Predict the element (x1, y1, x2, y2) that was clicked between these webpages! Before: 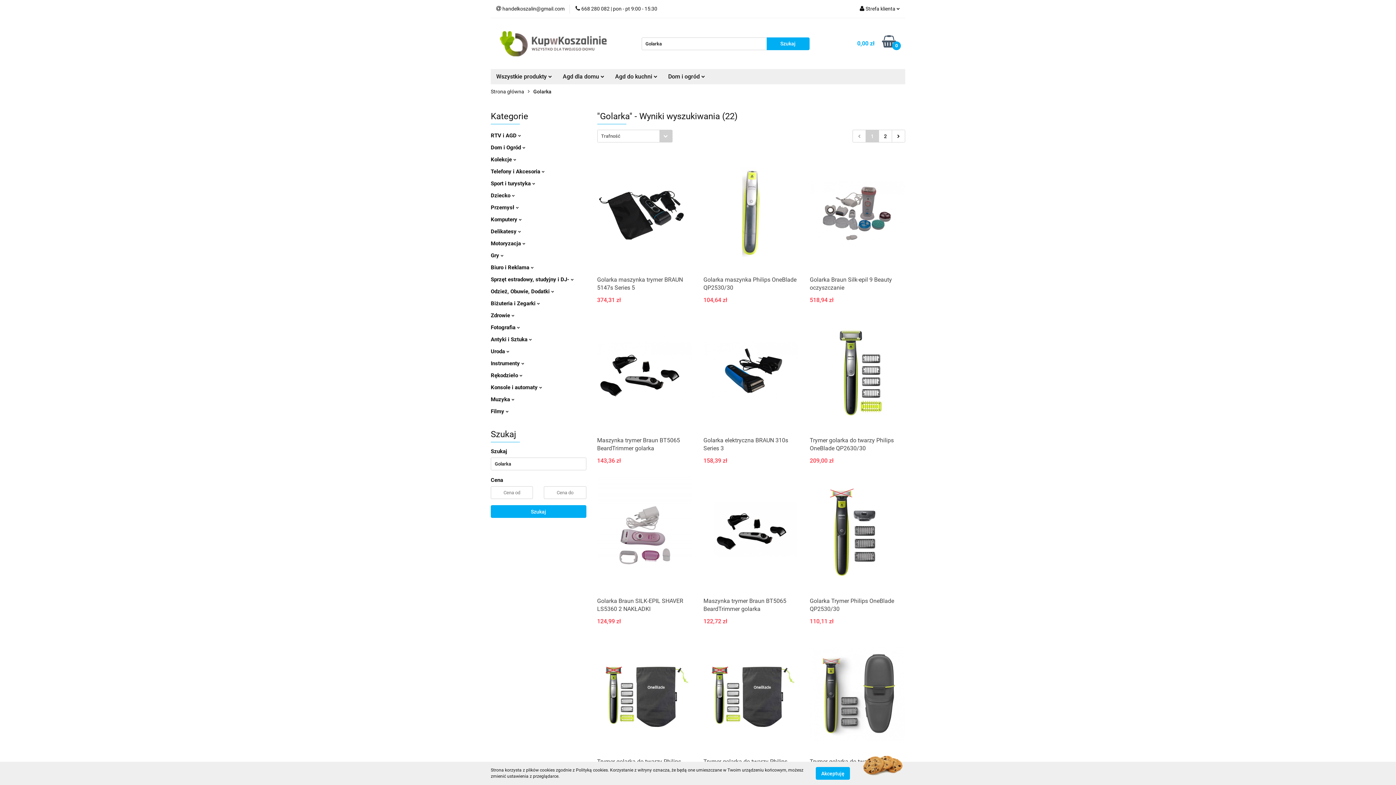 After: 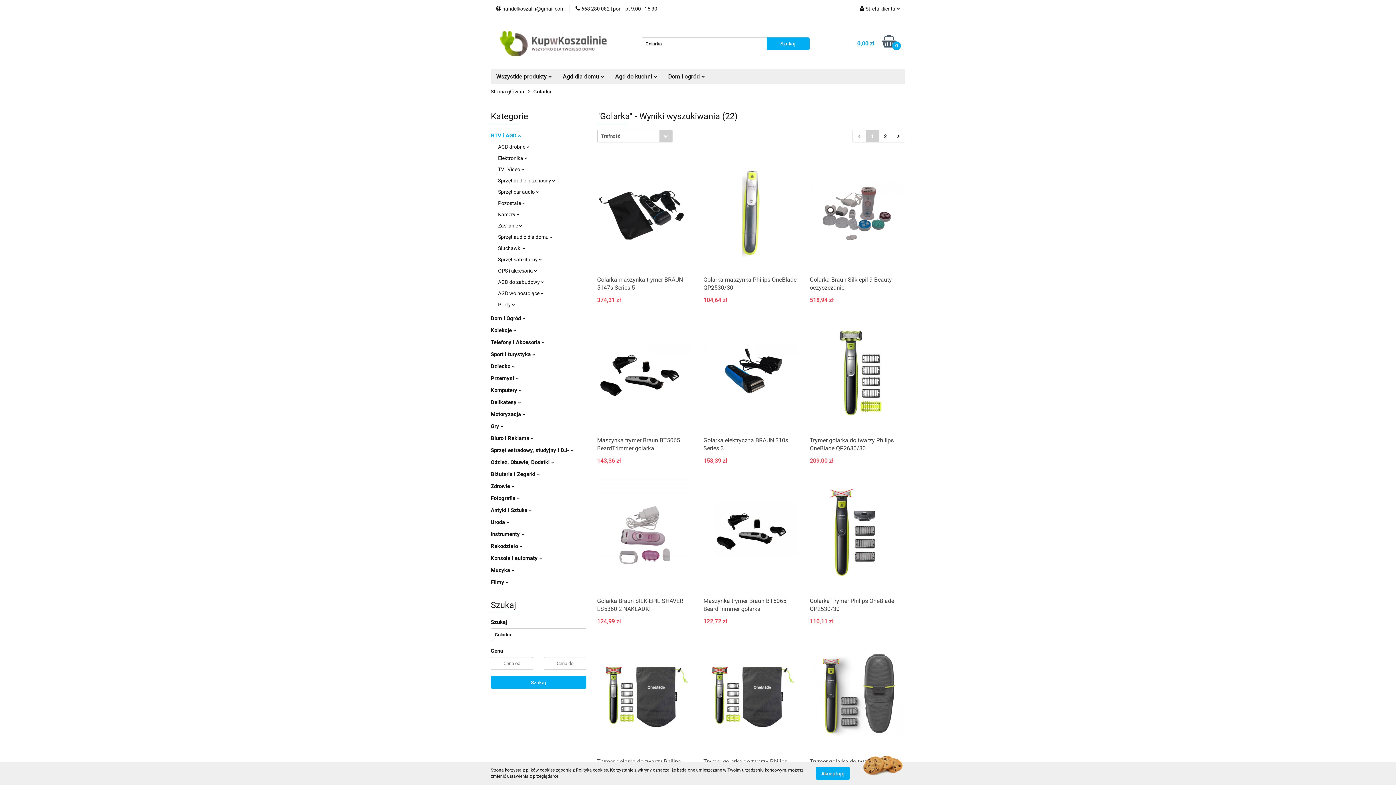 Action: label: RTV i AGD  bbox: (490, 132, 521, 138)